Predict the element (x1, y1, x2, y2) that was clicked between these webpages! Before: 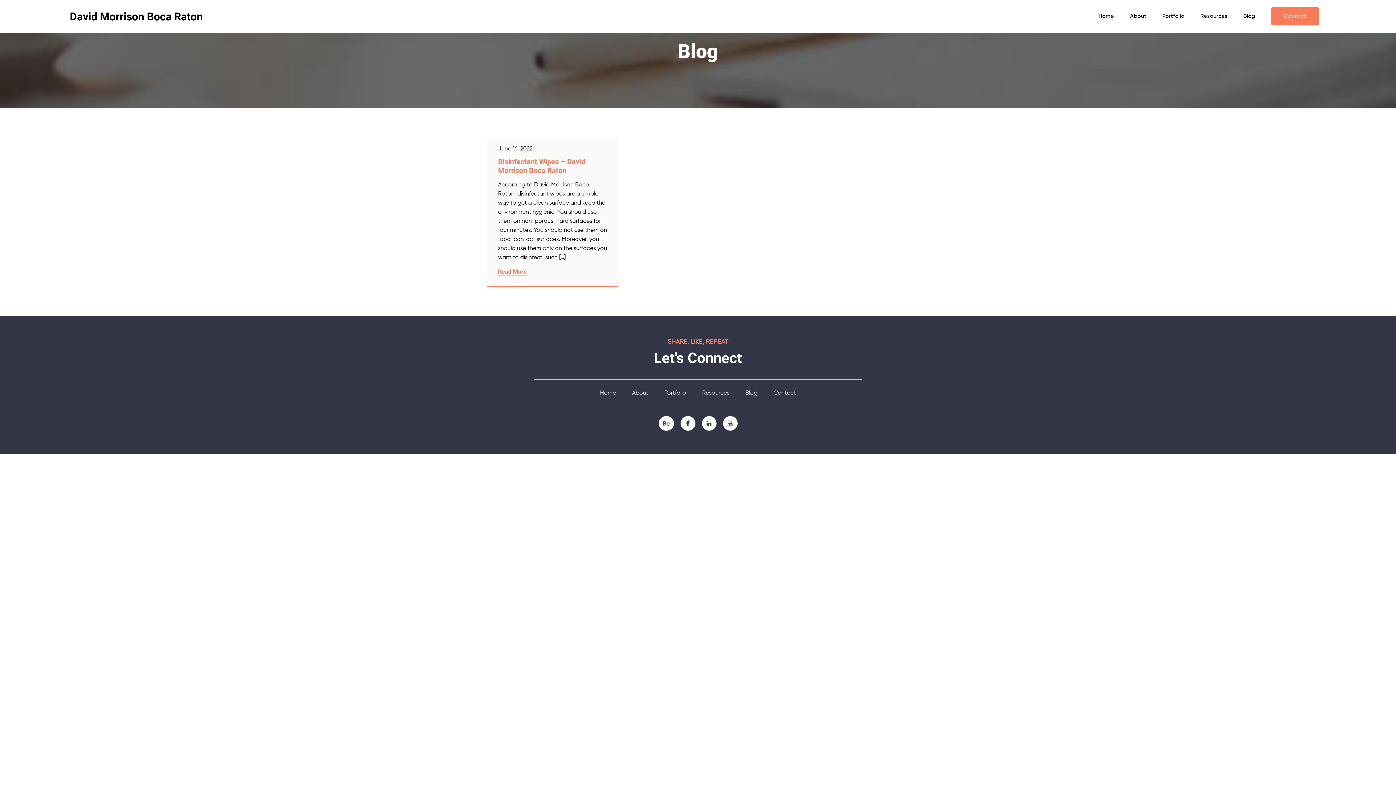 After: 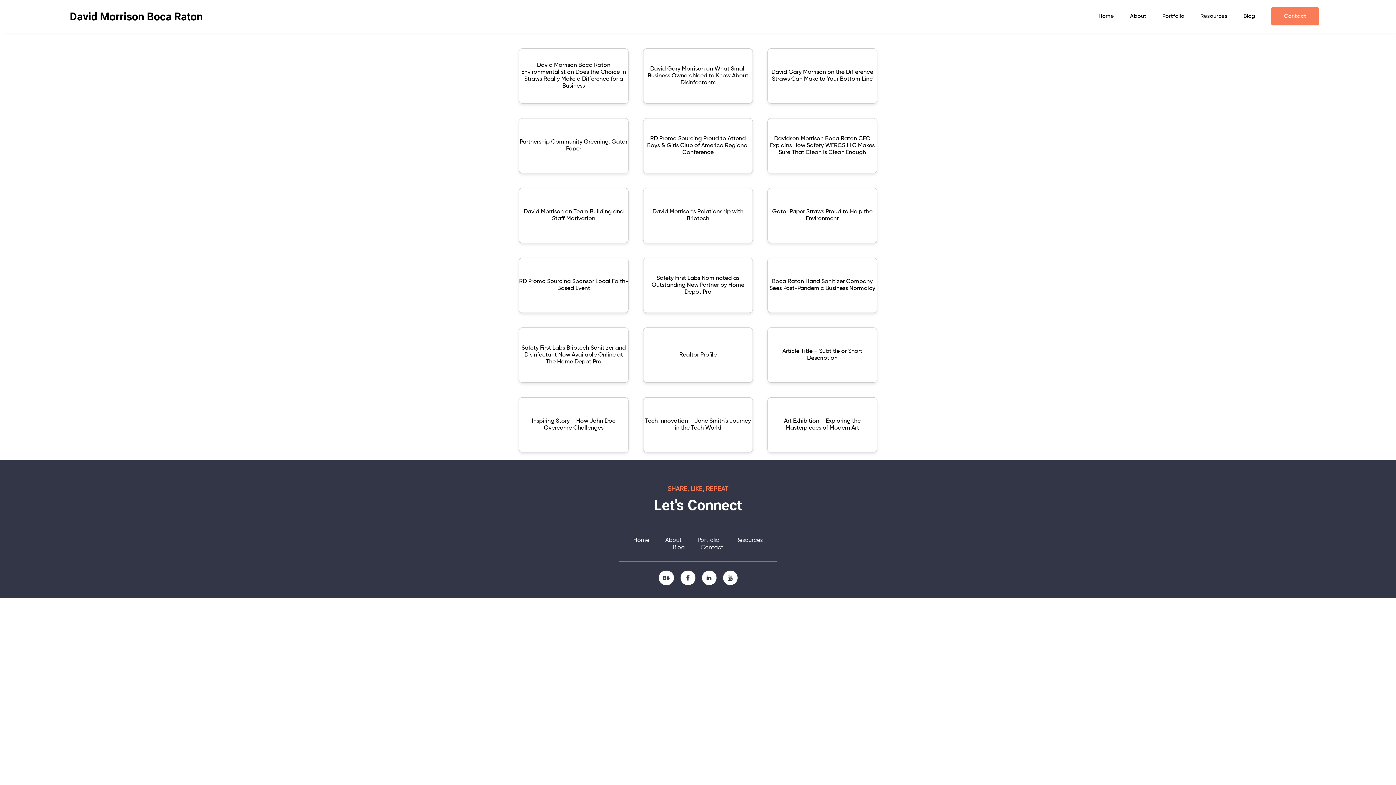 Action: bbox: (702, 390, 729, 396) label: Resources